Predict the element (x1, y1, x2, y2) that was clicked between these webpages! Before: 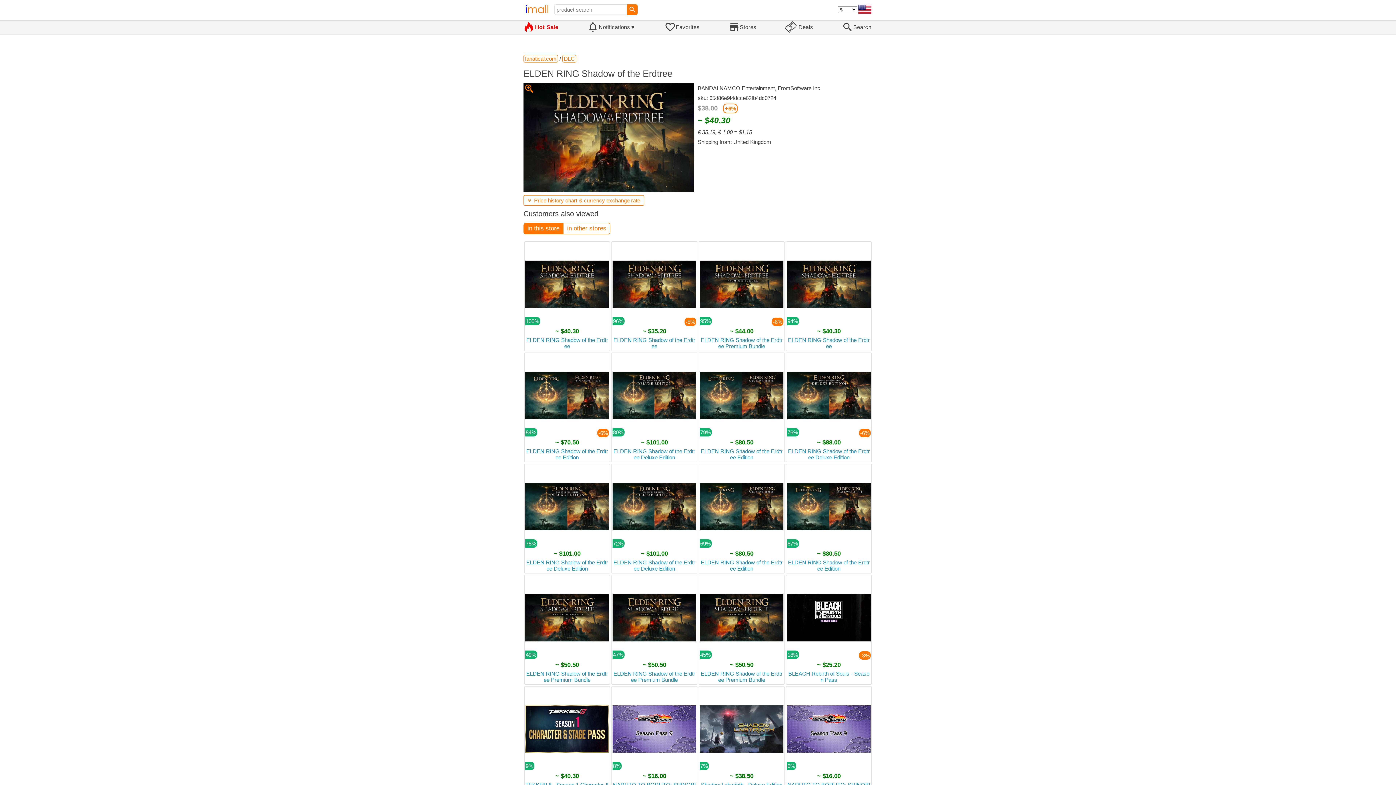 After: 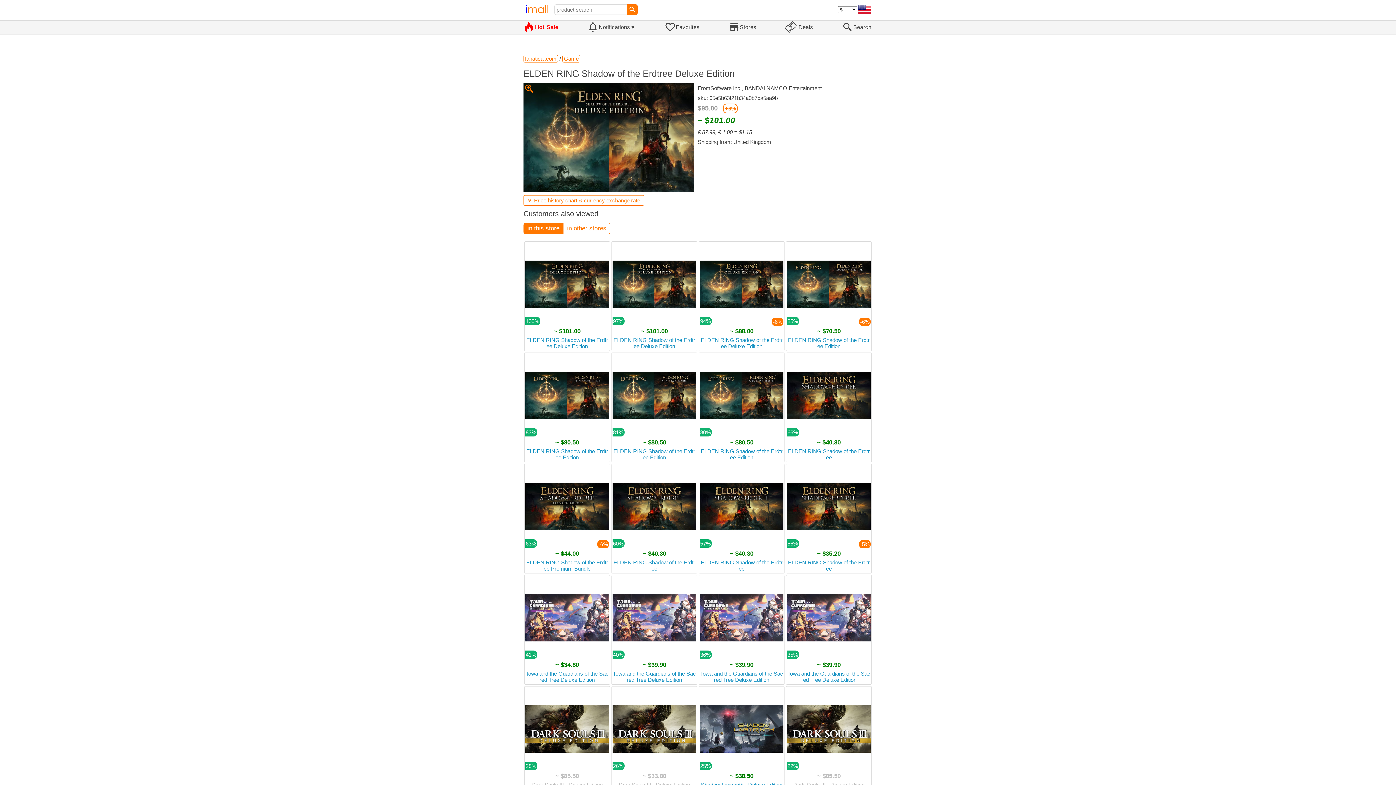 Action: bbox: (612, 353, 696, 461) label: 80%
~ $101.00
ELDEN RING Shadow of the Erdtree Deluxe Edition